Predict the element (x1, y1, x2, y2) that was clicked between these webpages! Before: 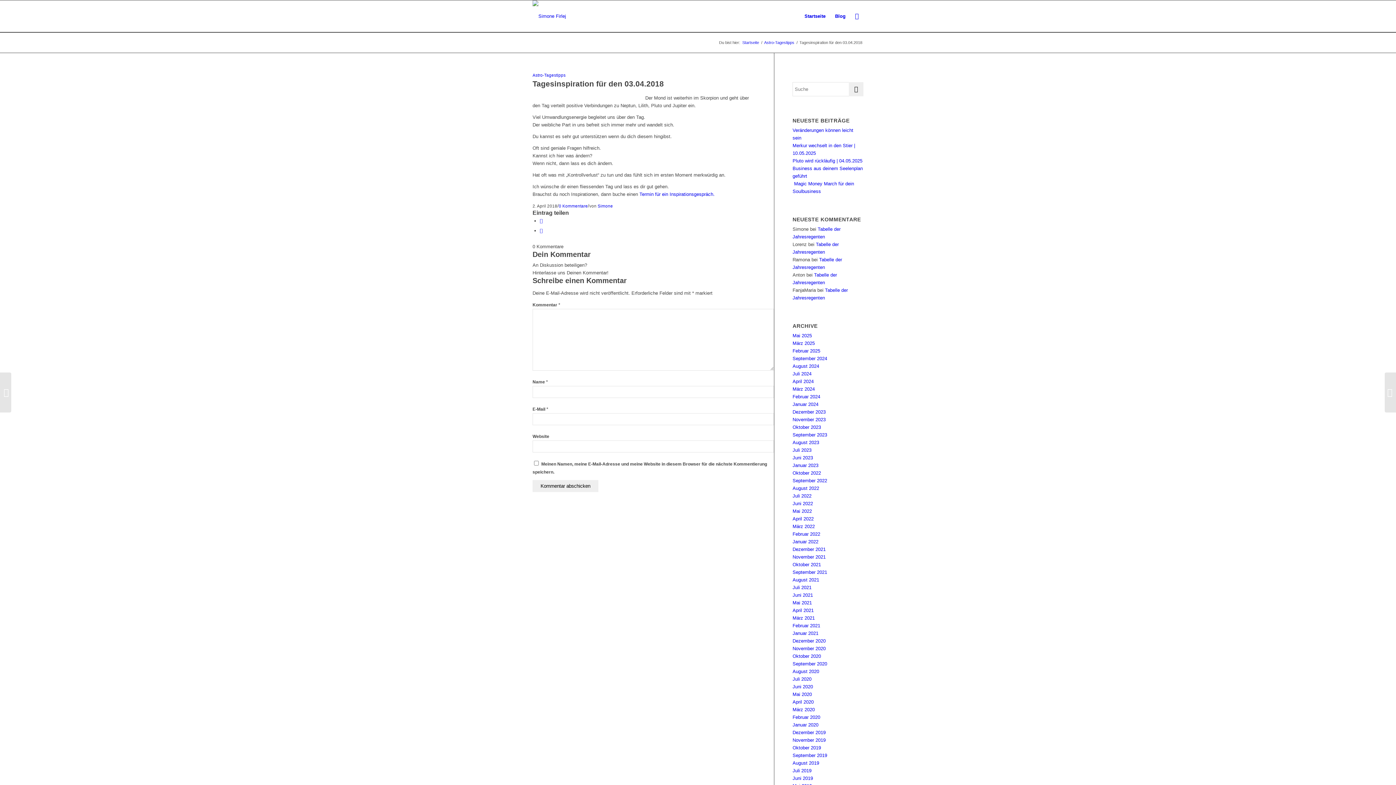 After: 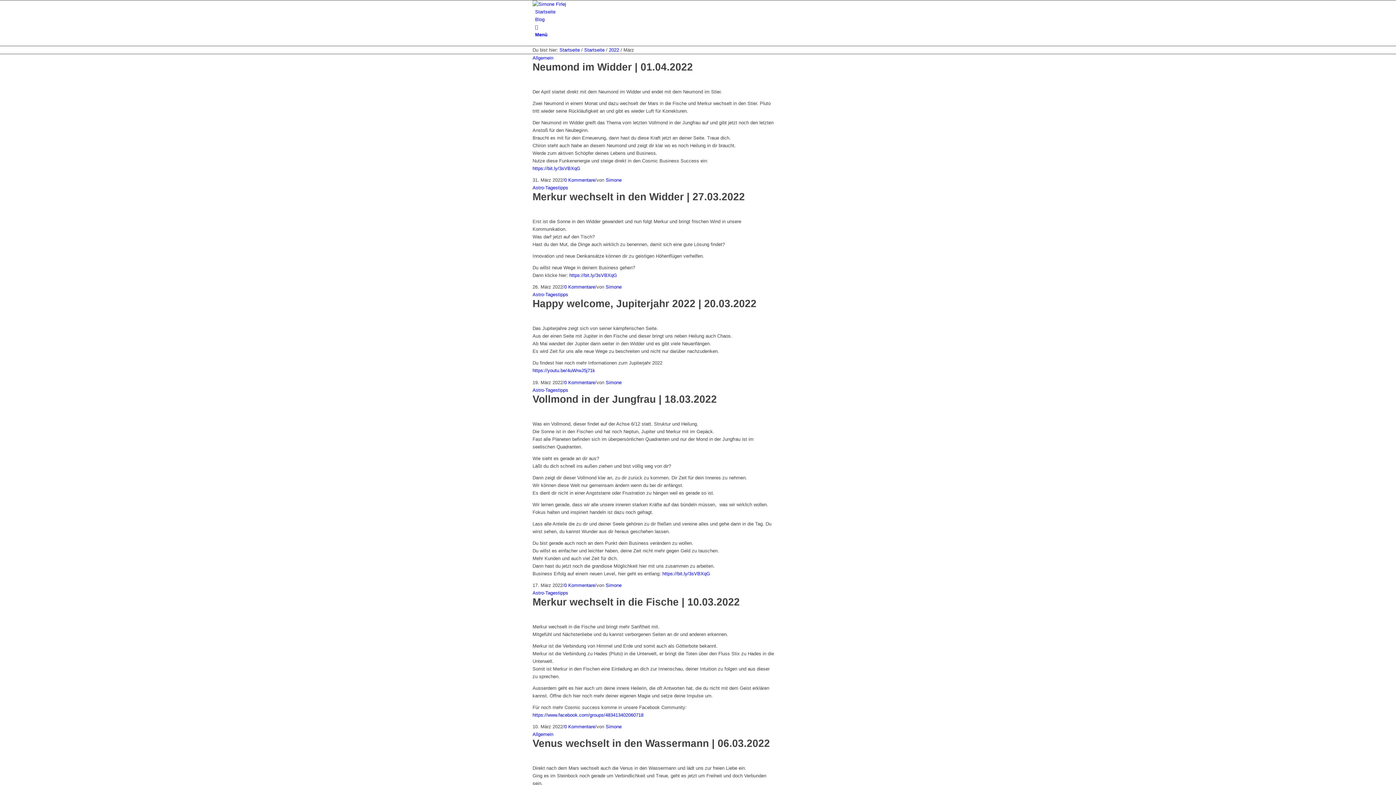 Action: bbox: (792, 524, 815, 529) label: März 2022